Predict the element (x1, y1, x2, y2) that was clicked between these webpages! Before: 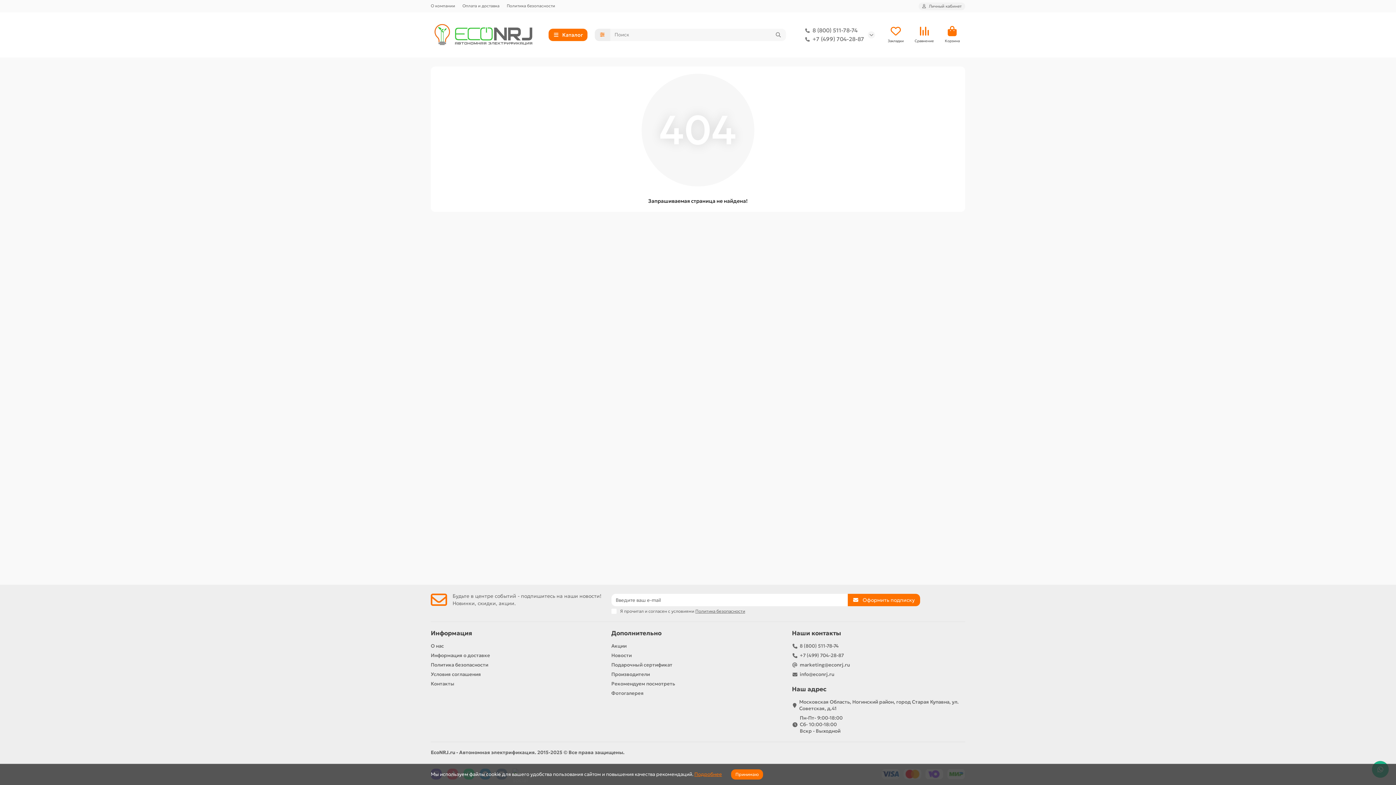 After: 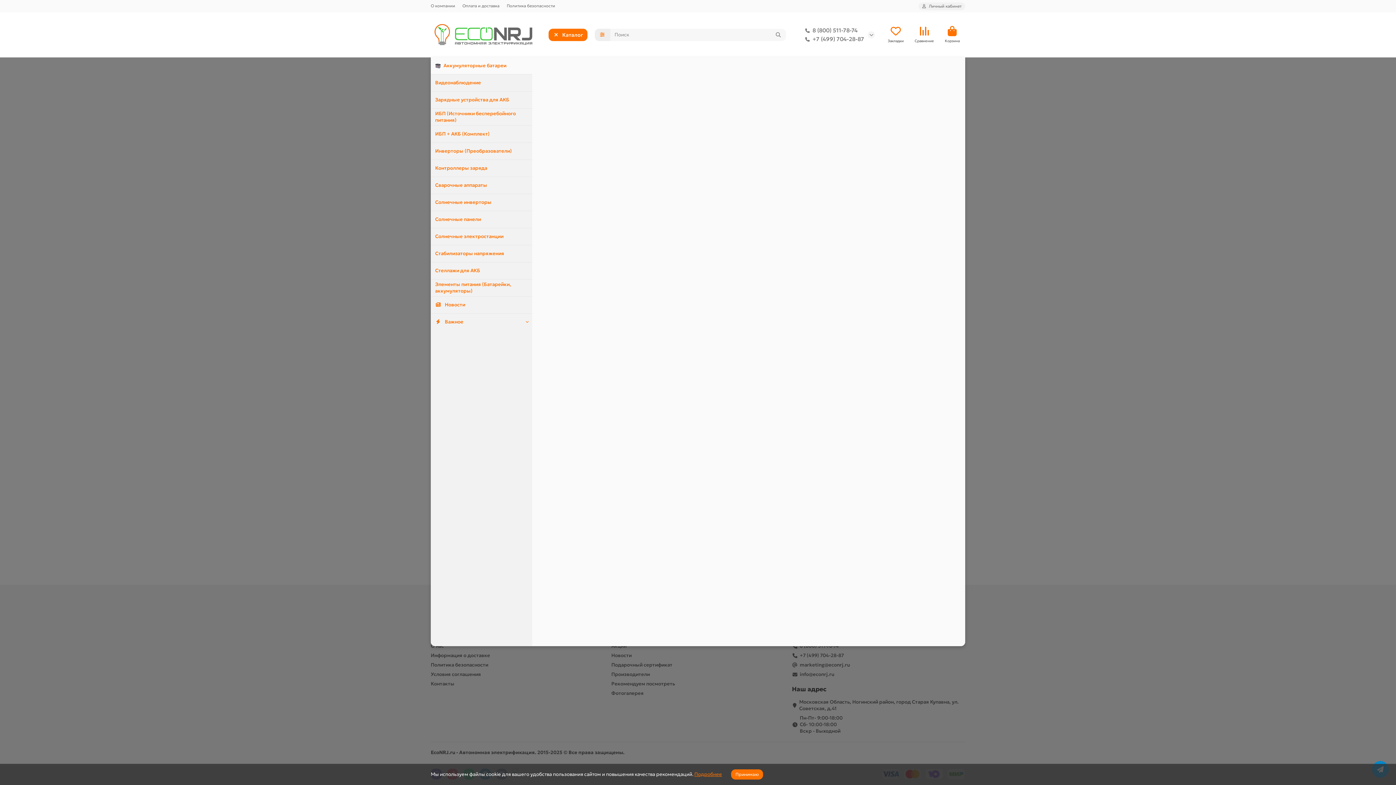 Action: bbox: (548, 28, 587, 41) label: Каталог